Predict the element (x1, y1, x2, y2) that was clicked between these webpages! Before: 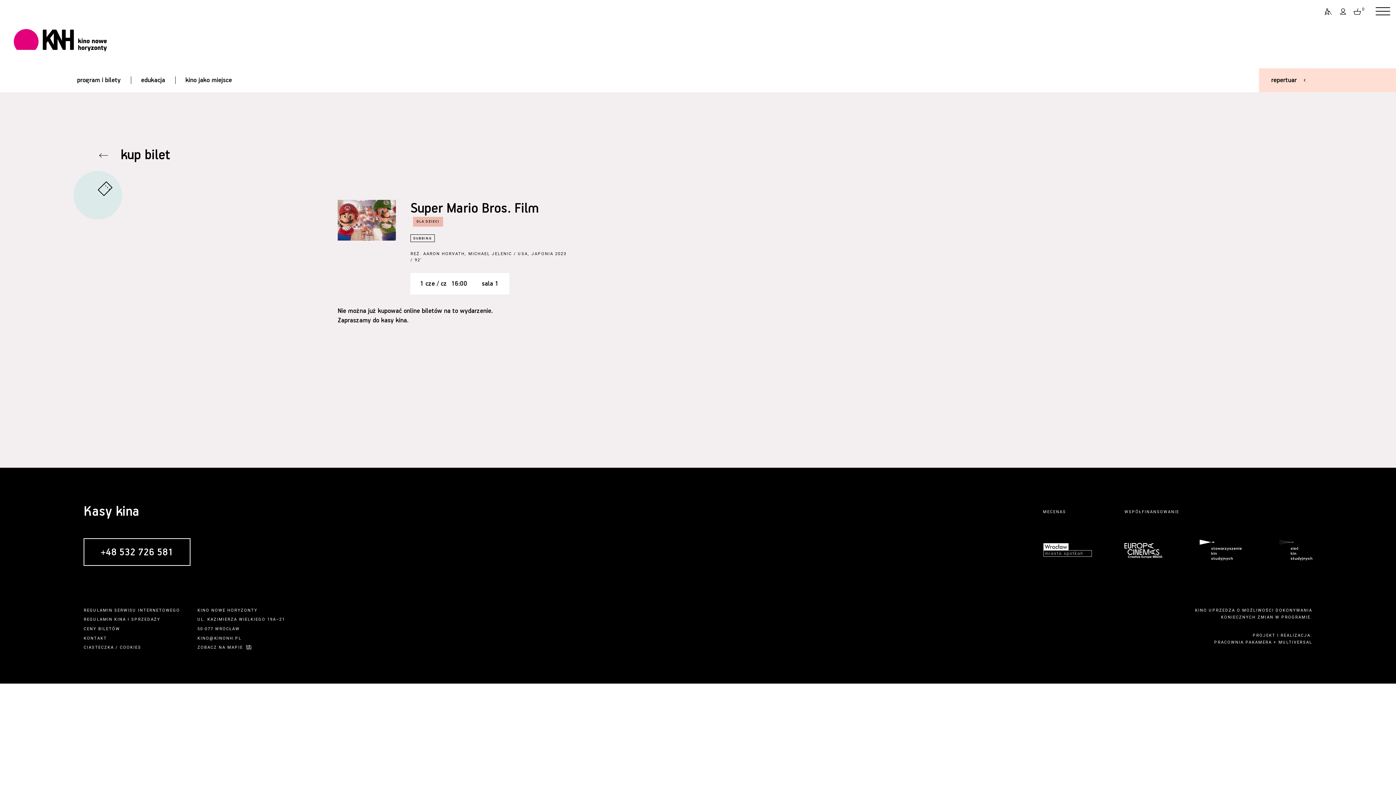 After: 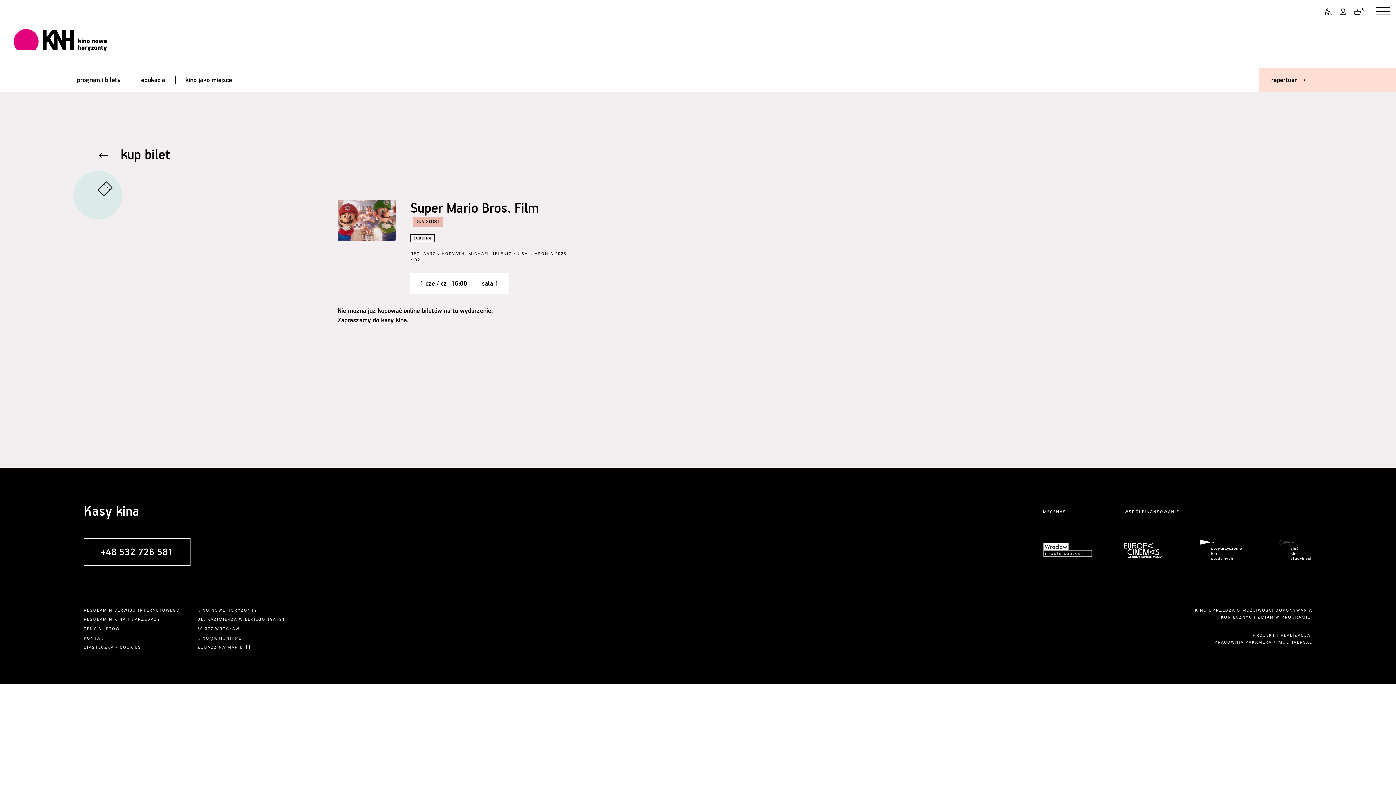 Action: label: +48 532 726 581 bbox: (100, 547, 173, 558)